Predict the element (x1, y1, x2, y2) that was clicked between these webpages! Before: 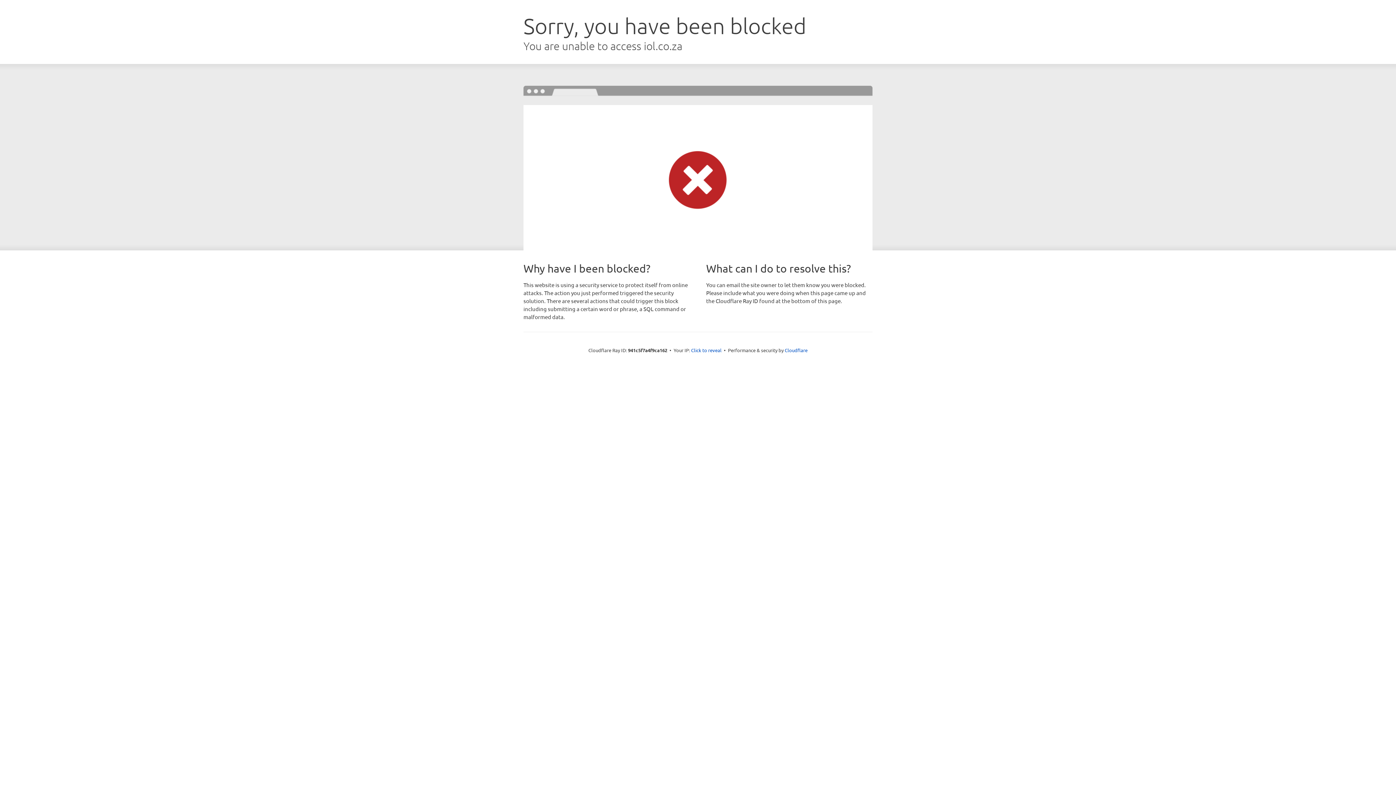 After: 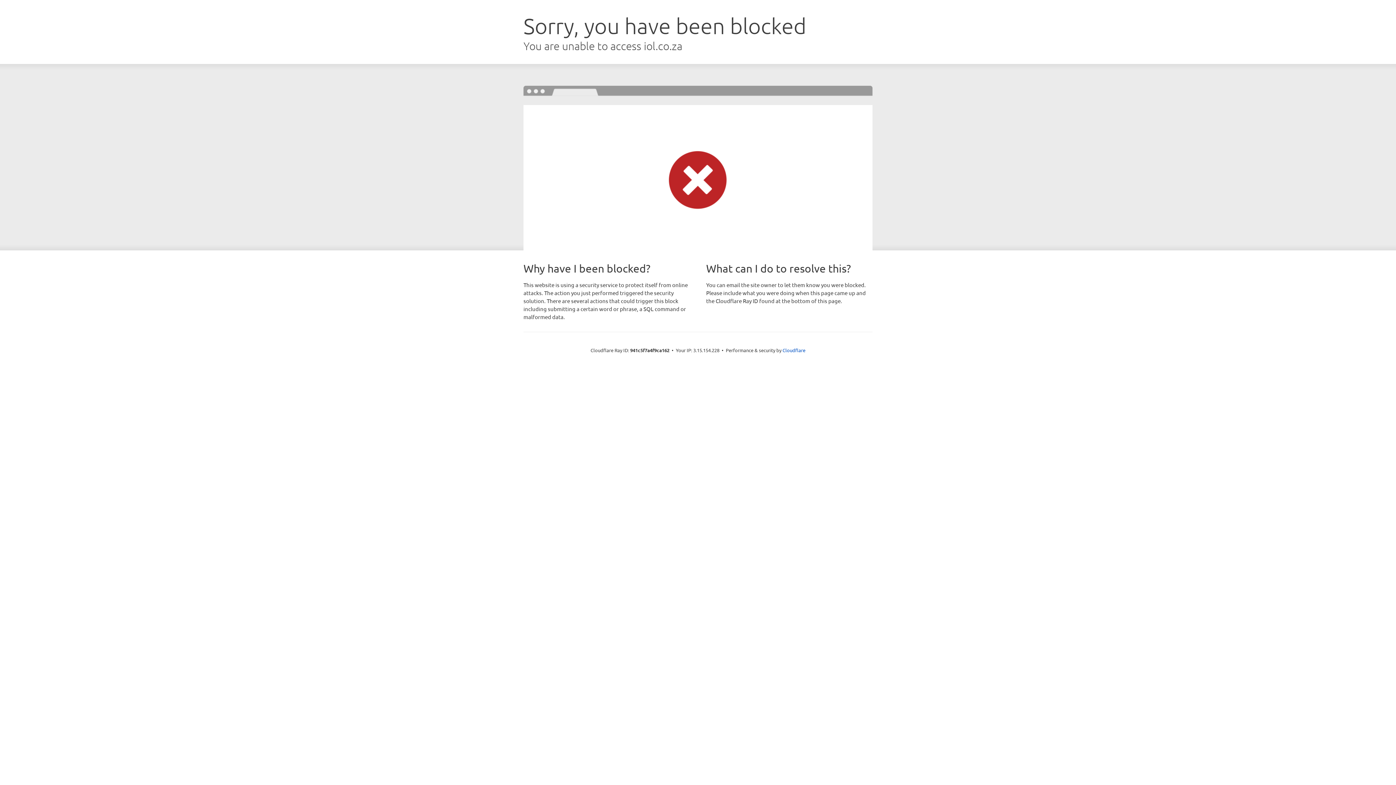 Action: bbox: (691, 346, 721, 353) label: Click to reveal